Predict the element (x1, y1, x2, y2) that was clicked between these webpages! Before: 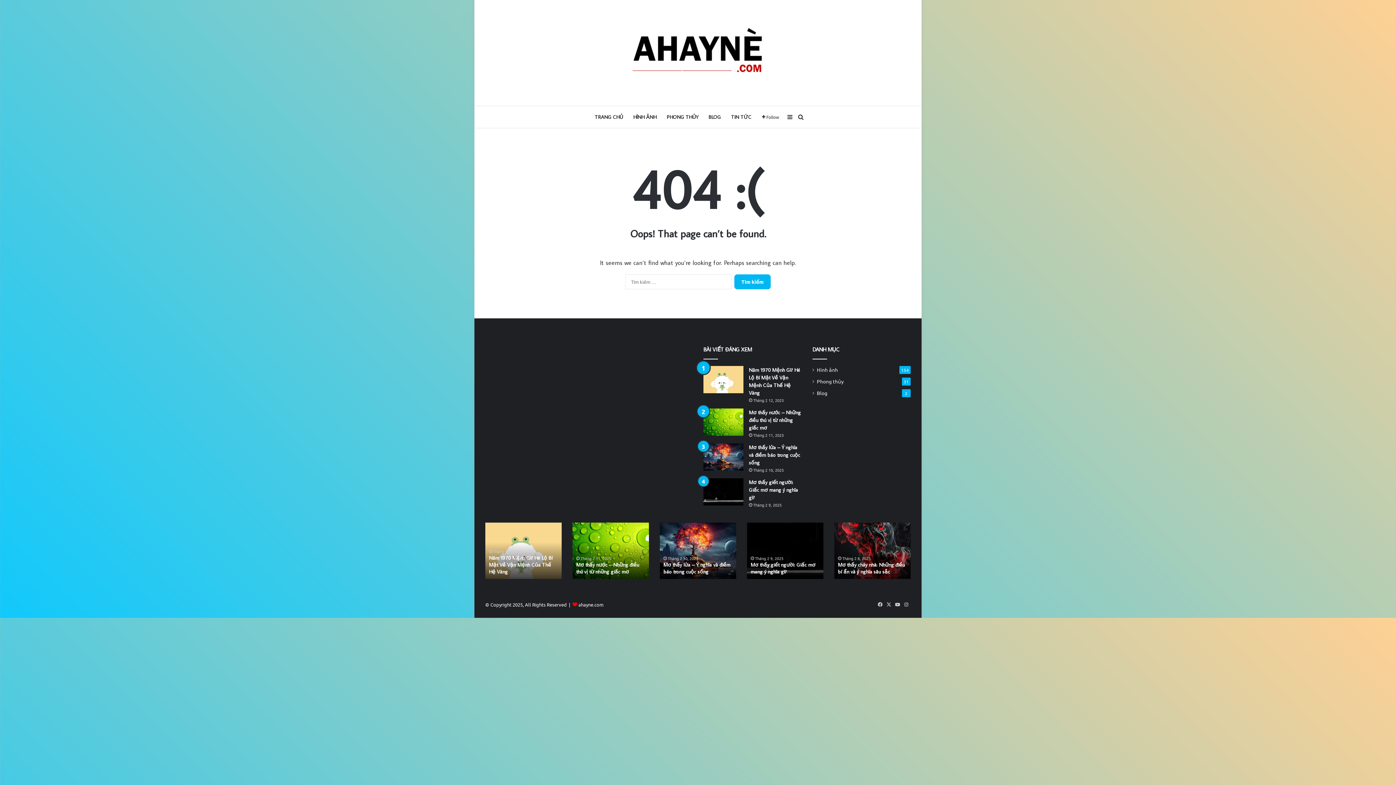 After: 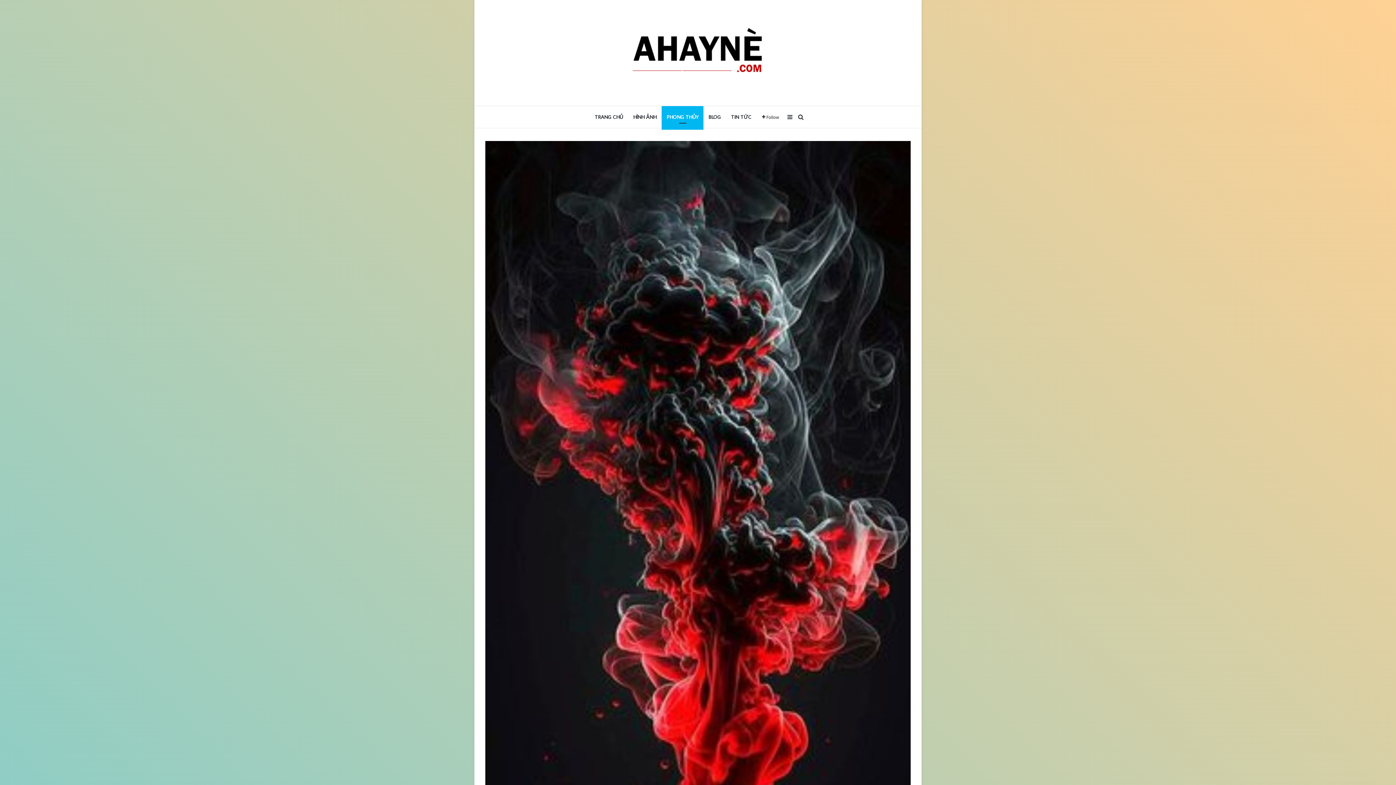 Action: label: Mơ thấy cháy nhà: Những điều bí ẩn và ý nghĩa sâu sắc bbox: (834, 522, 910, 579)